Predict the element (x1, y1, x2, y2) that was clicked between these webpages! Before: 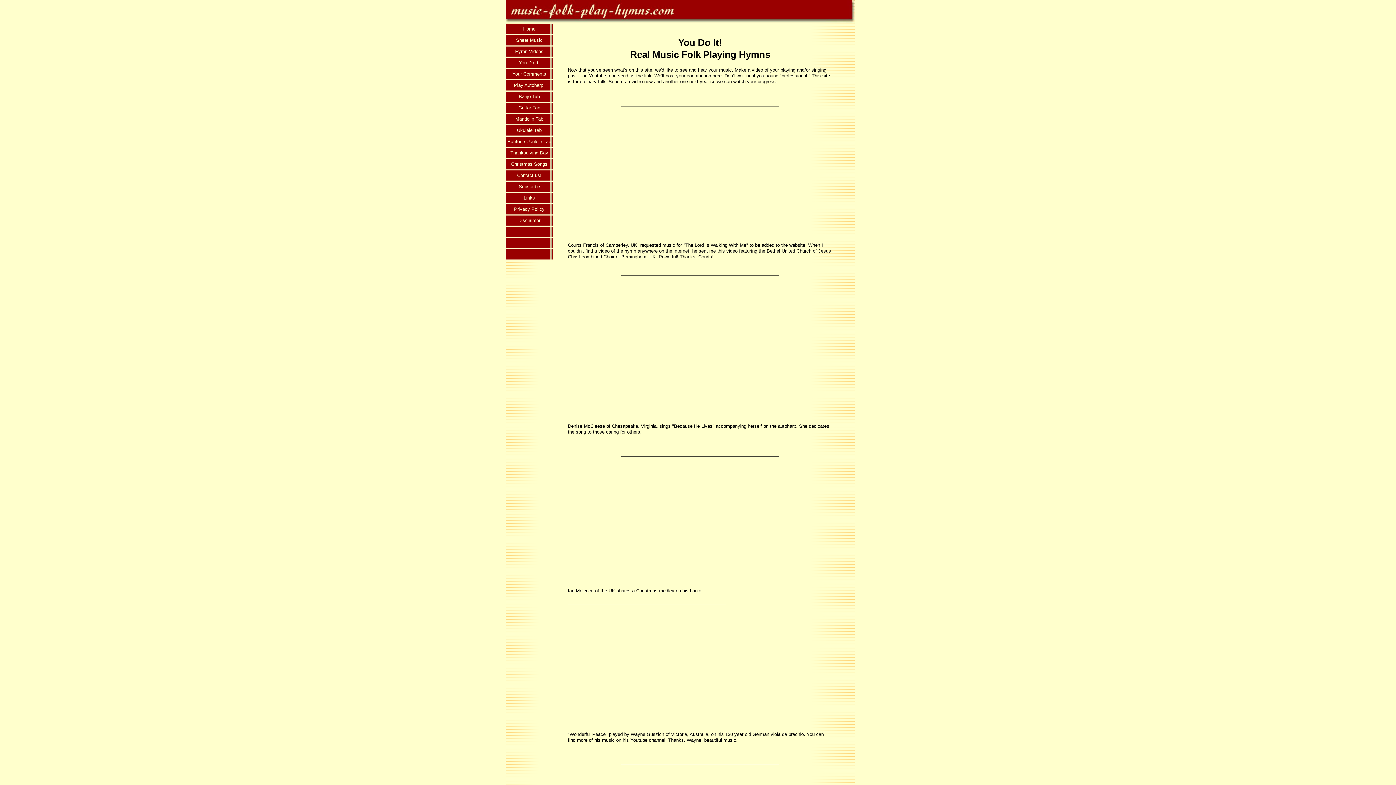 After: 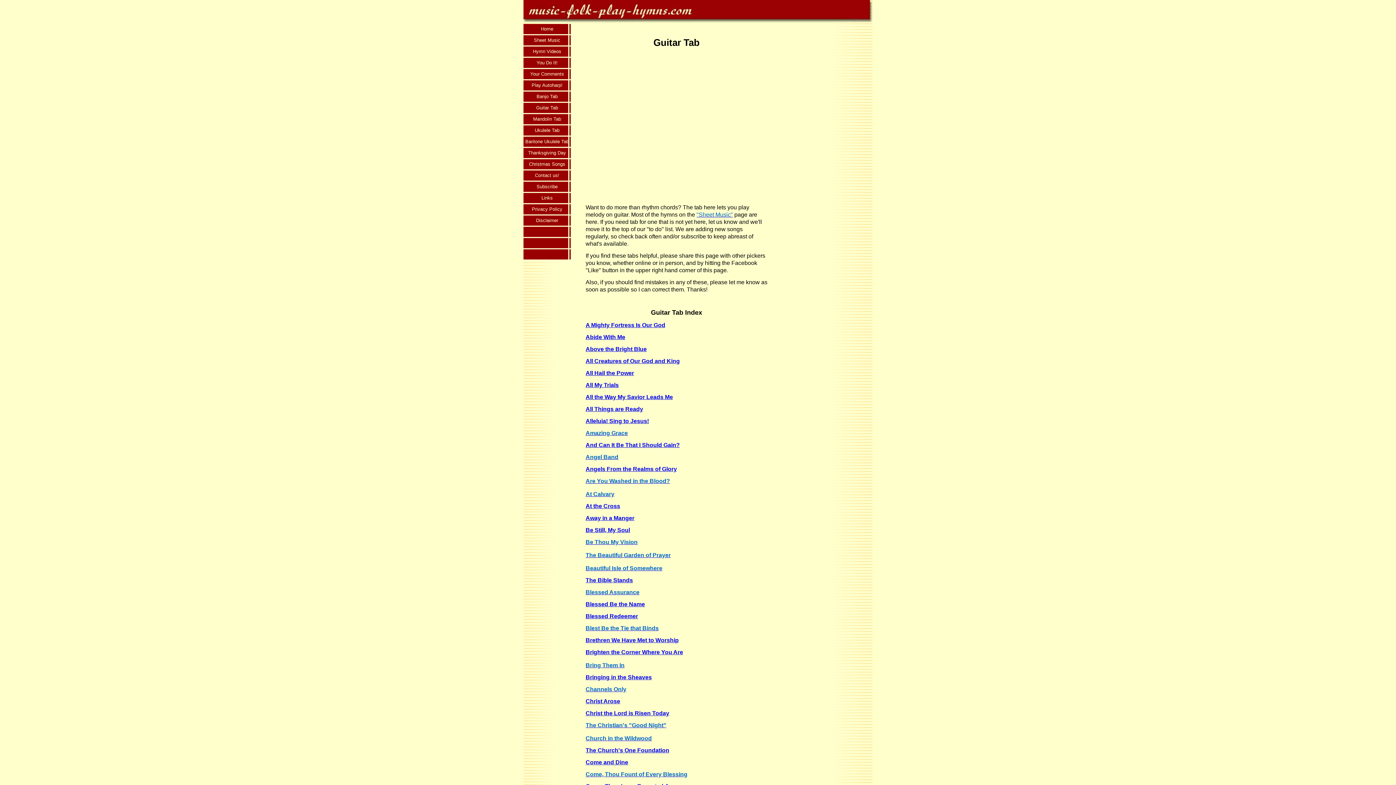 Action: bbox: (505, 102, 553, 114) label: Guitar Tab